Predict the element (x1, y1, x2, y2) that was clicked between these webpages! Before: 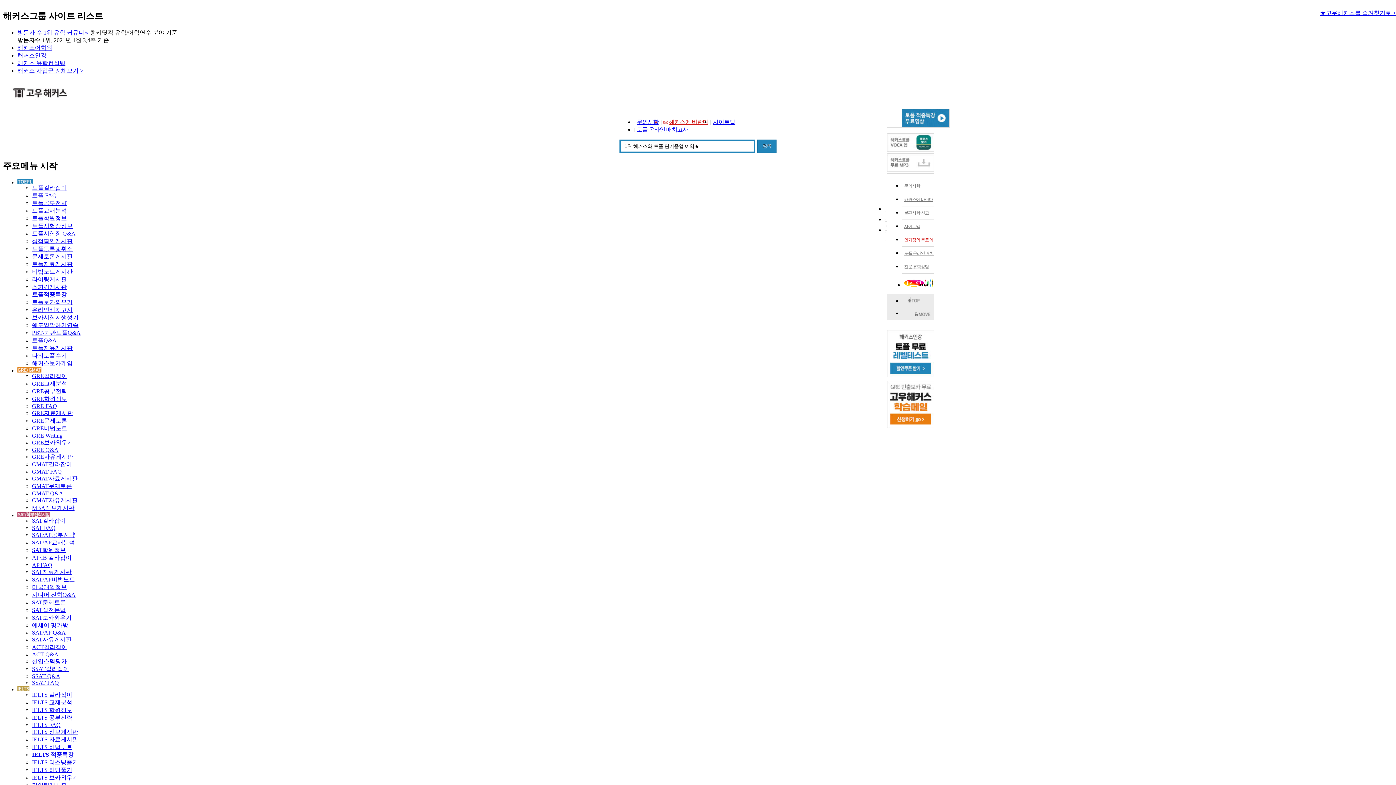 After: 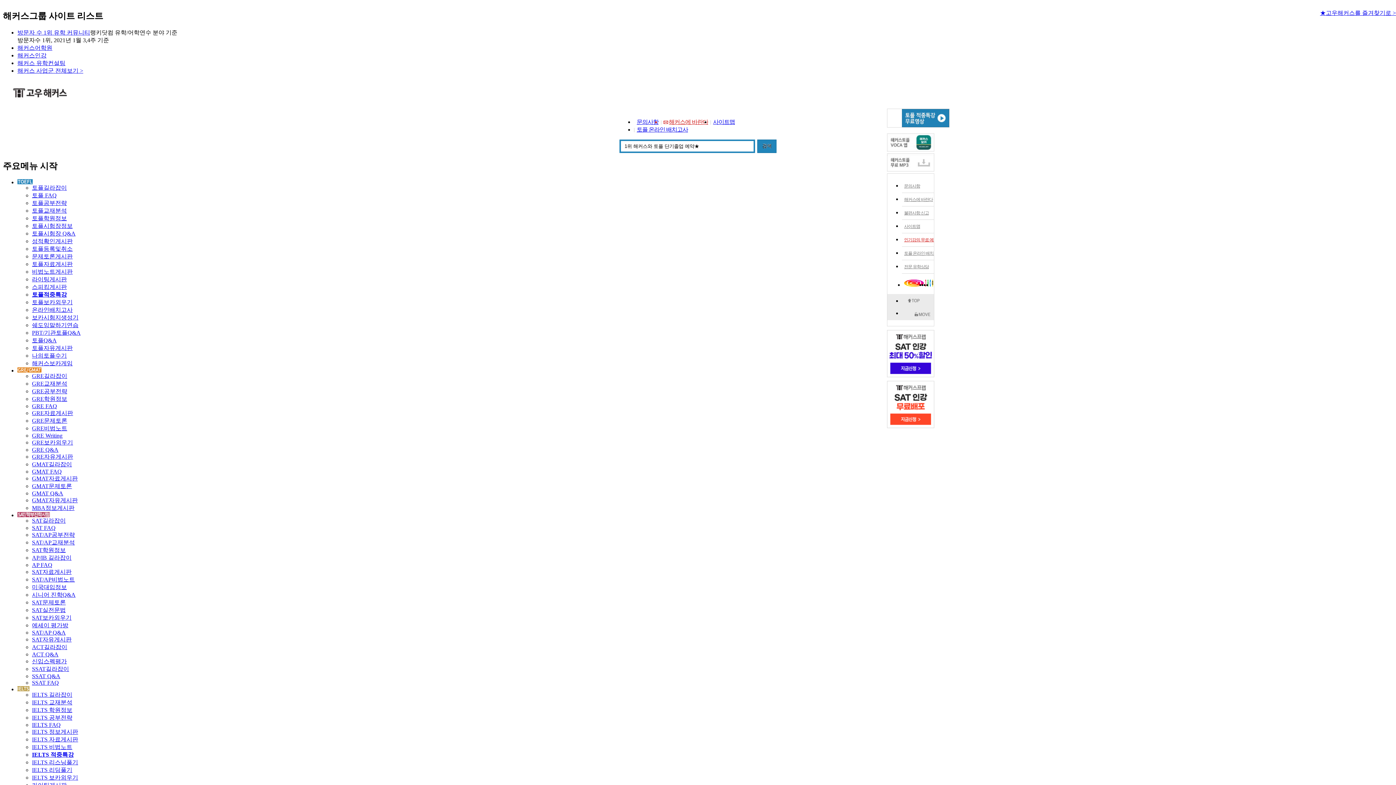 Action: label: 에세이 평가방 bbox: (32, 622, 68, 628)